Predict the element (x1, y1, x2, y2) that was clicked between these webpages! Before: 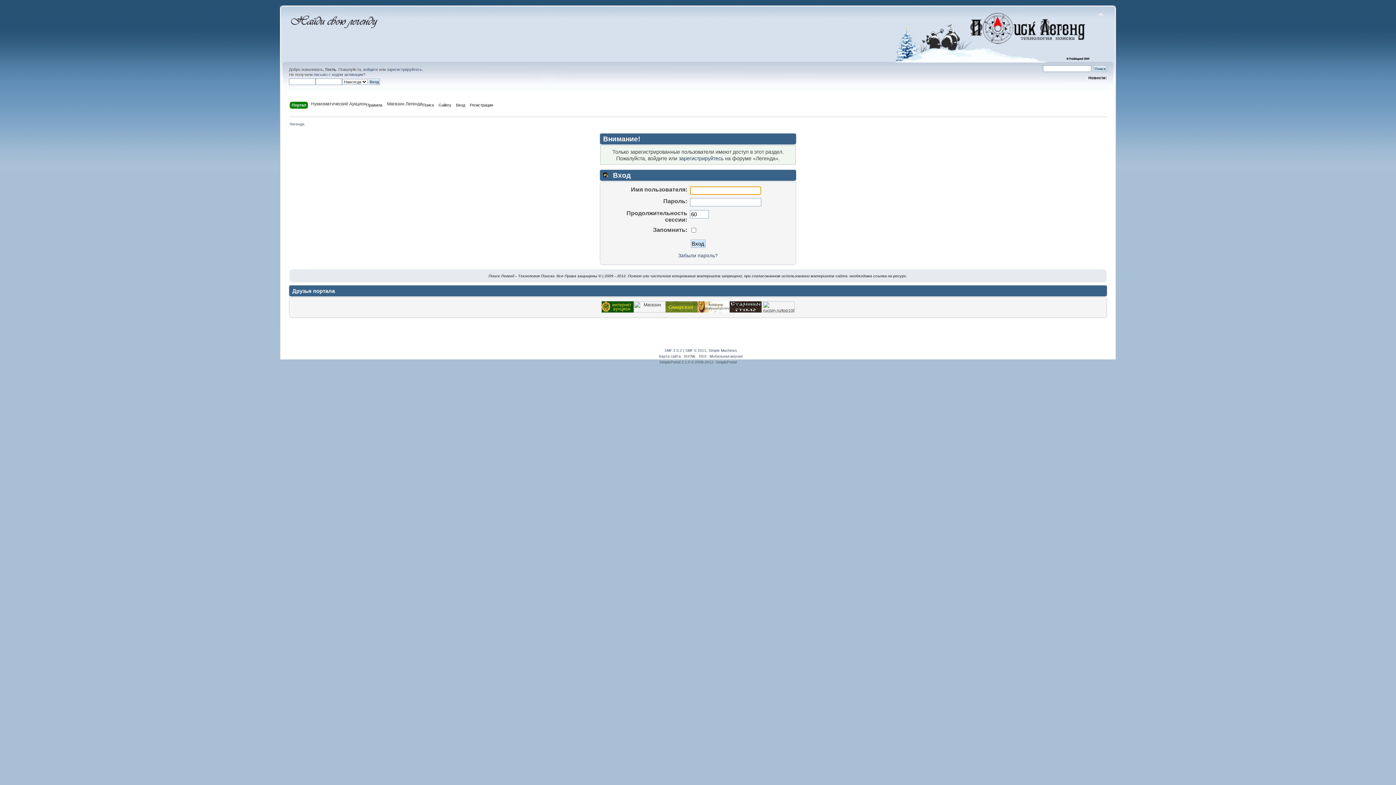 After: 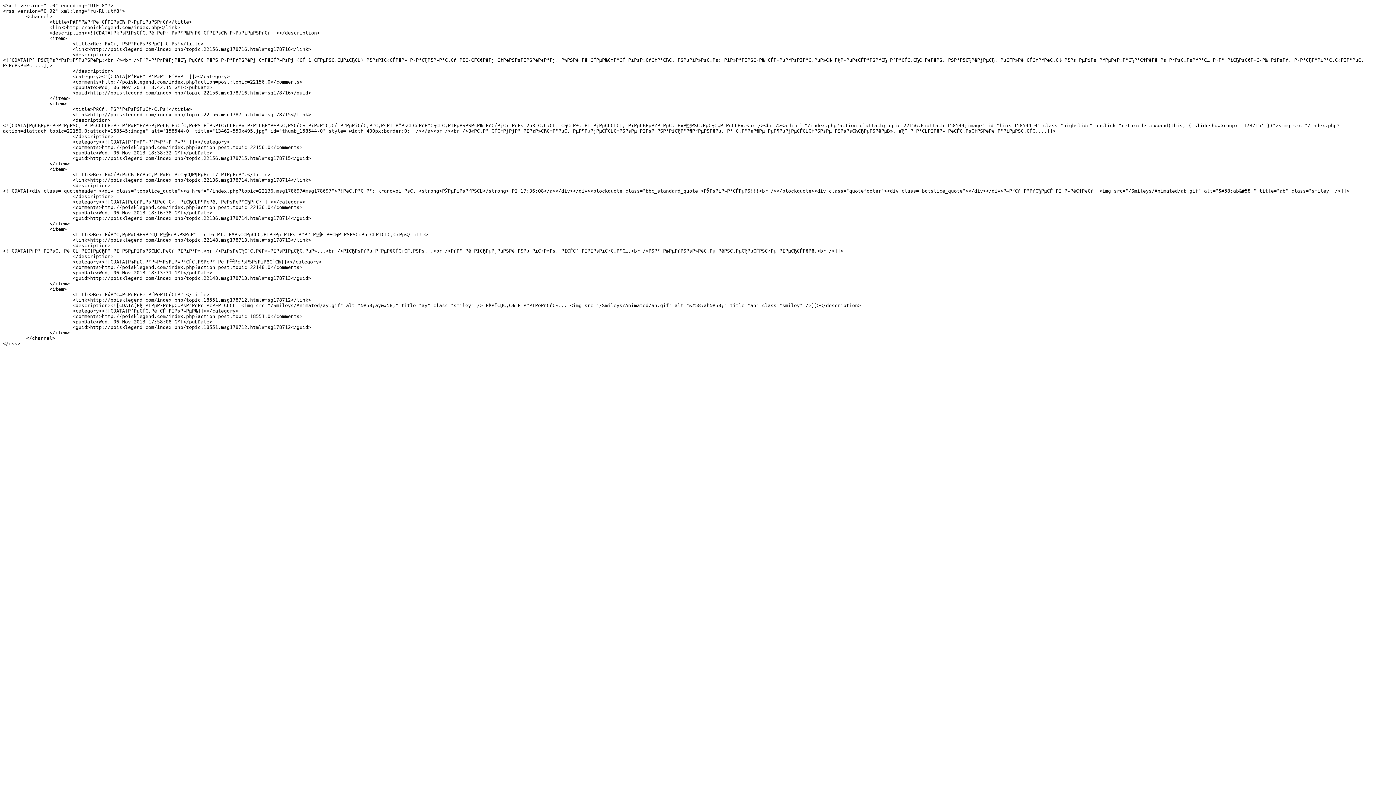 Action: bbox: (699, 354, 706, 358) label: RSS